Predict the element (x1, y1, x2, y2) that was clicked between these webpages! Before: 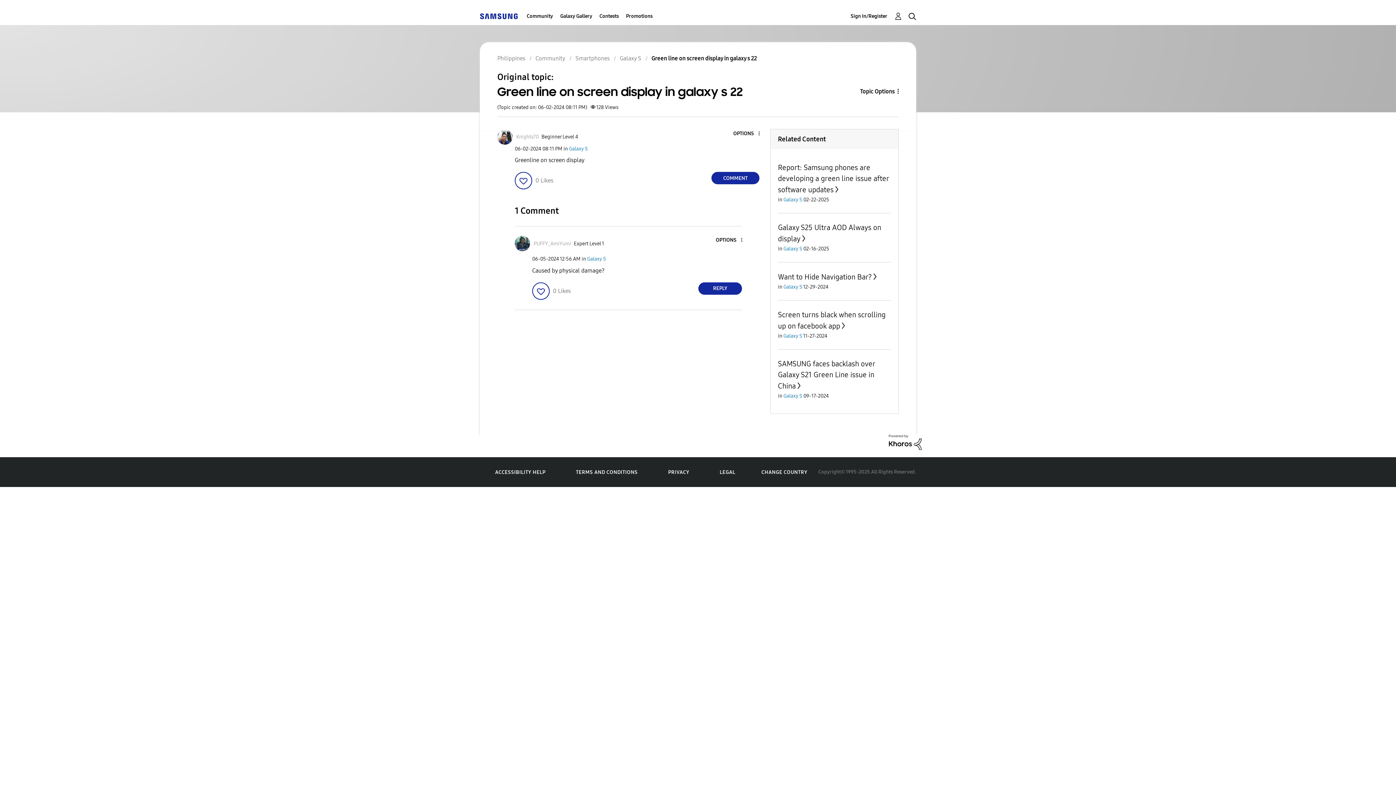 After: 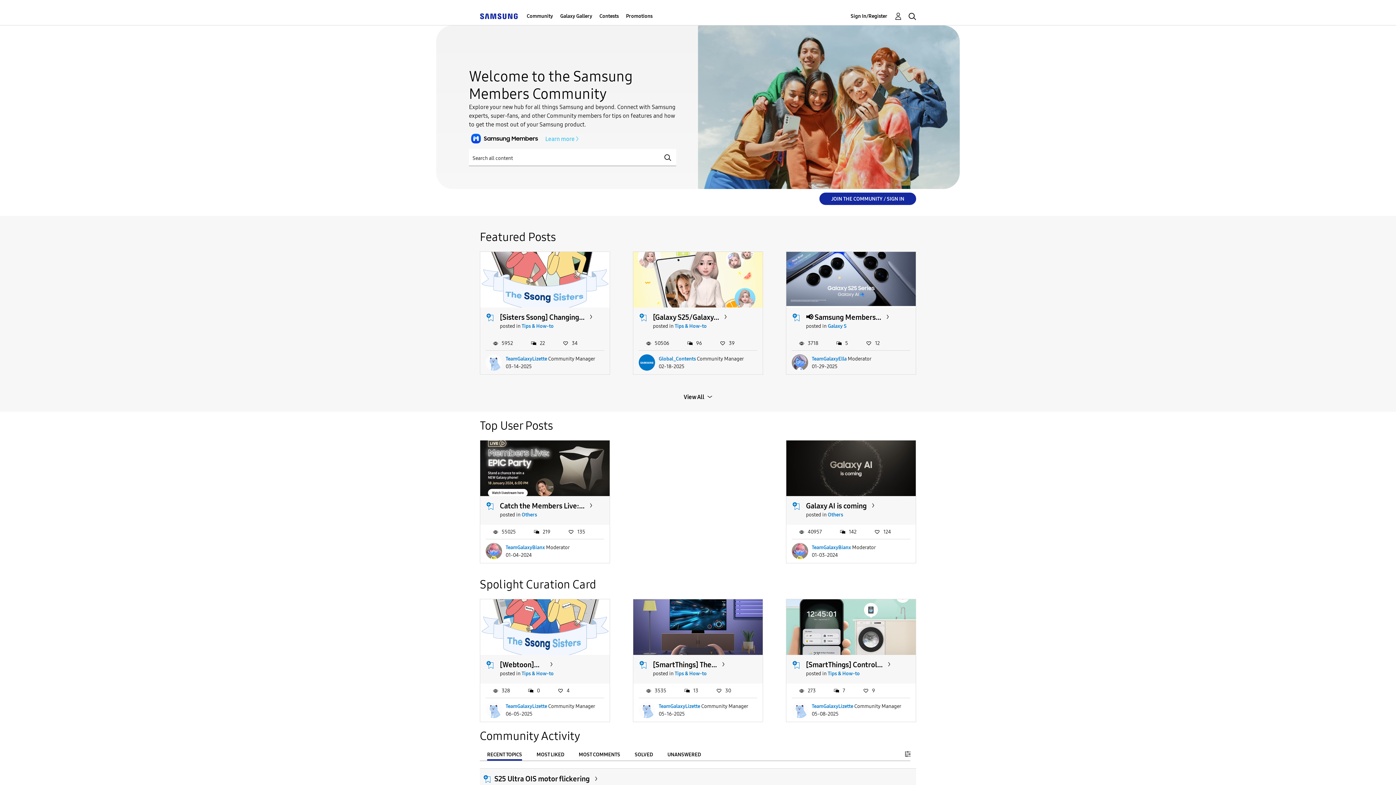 Action: bbox: (497, 54, 525, 61) label: Philippines